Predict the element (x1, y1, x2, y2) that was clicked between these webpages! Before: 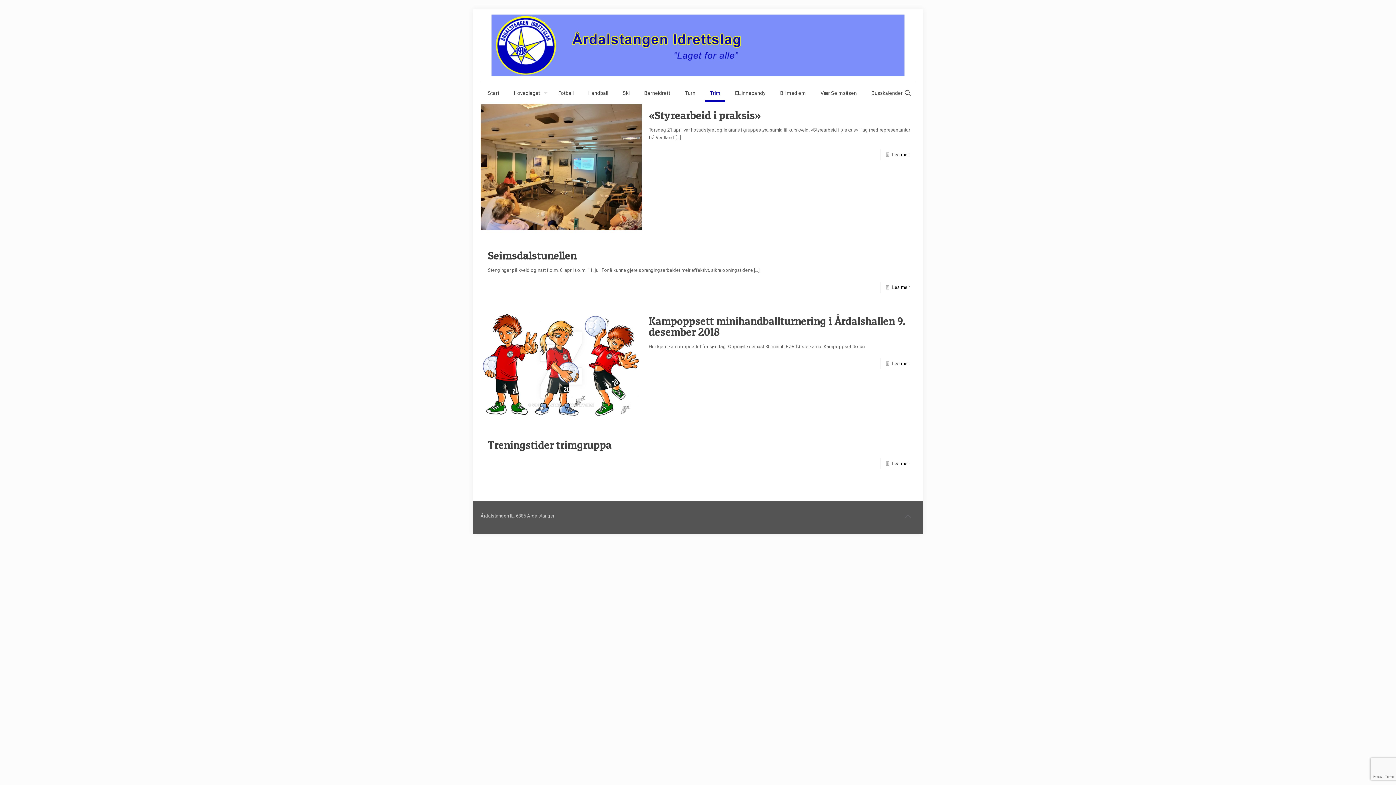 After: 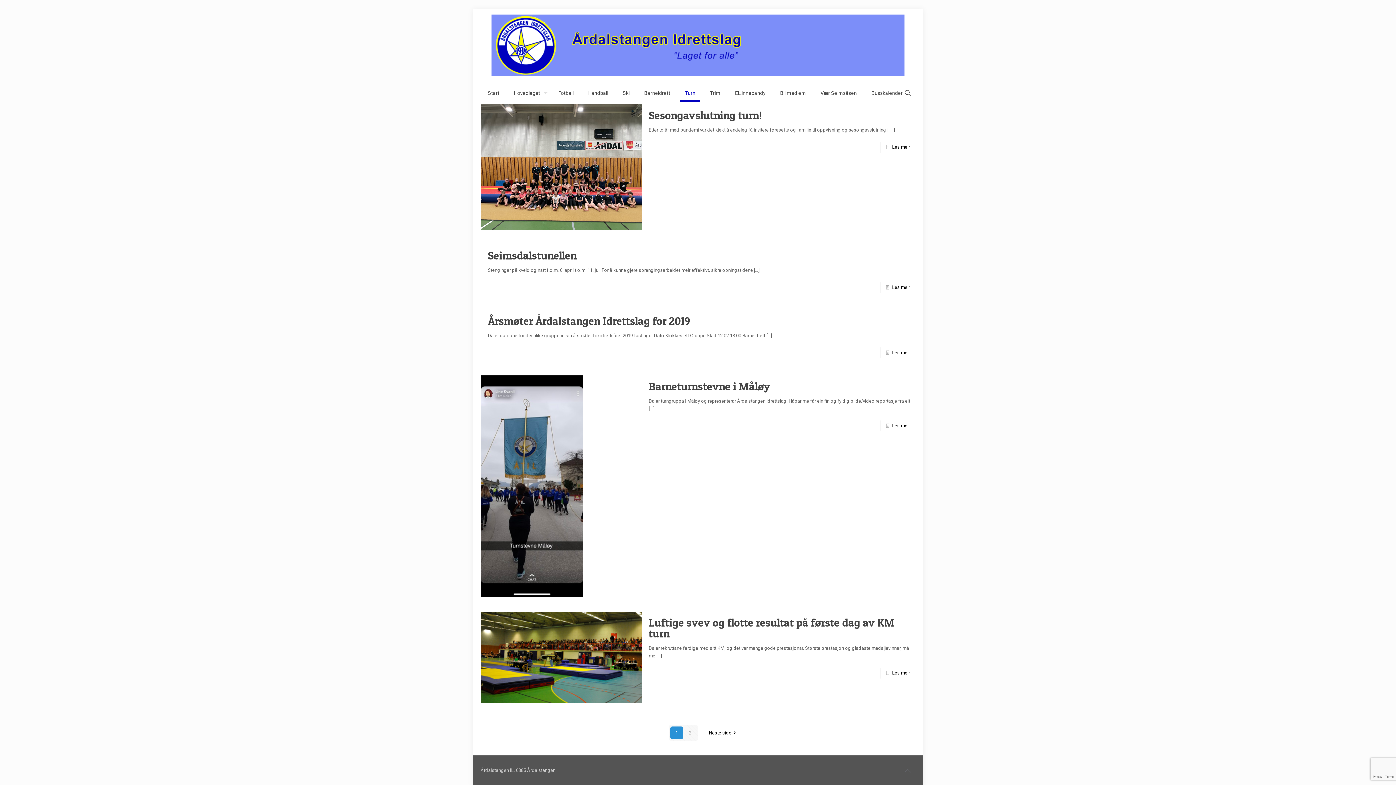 Action: bbox: (677, 82, 702, 104) label: Turn